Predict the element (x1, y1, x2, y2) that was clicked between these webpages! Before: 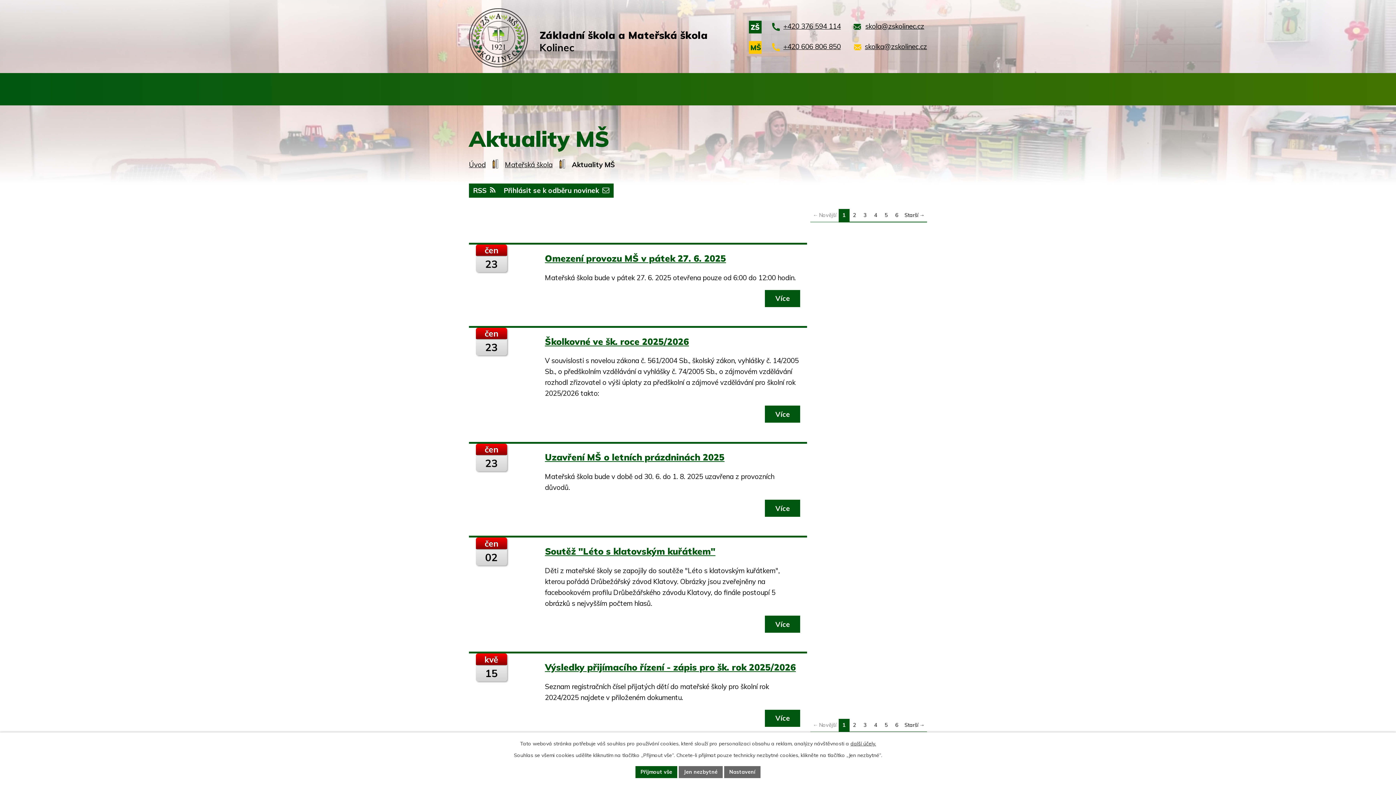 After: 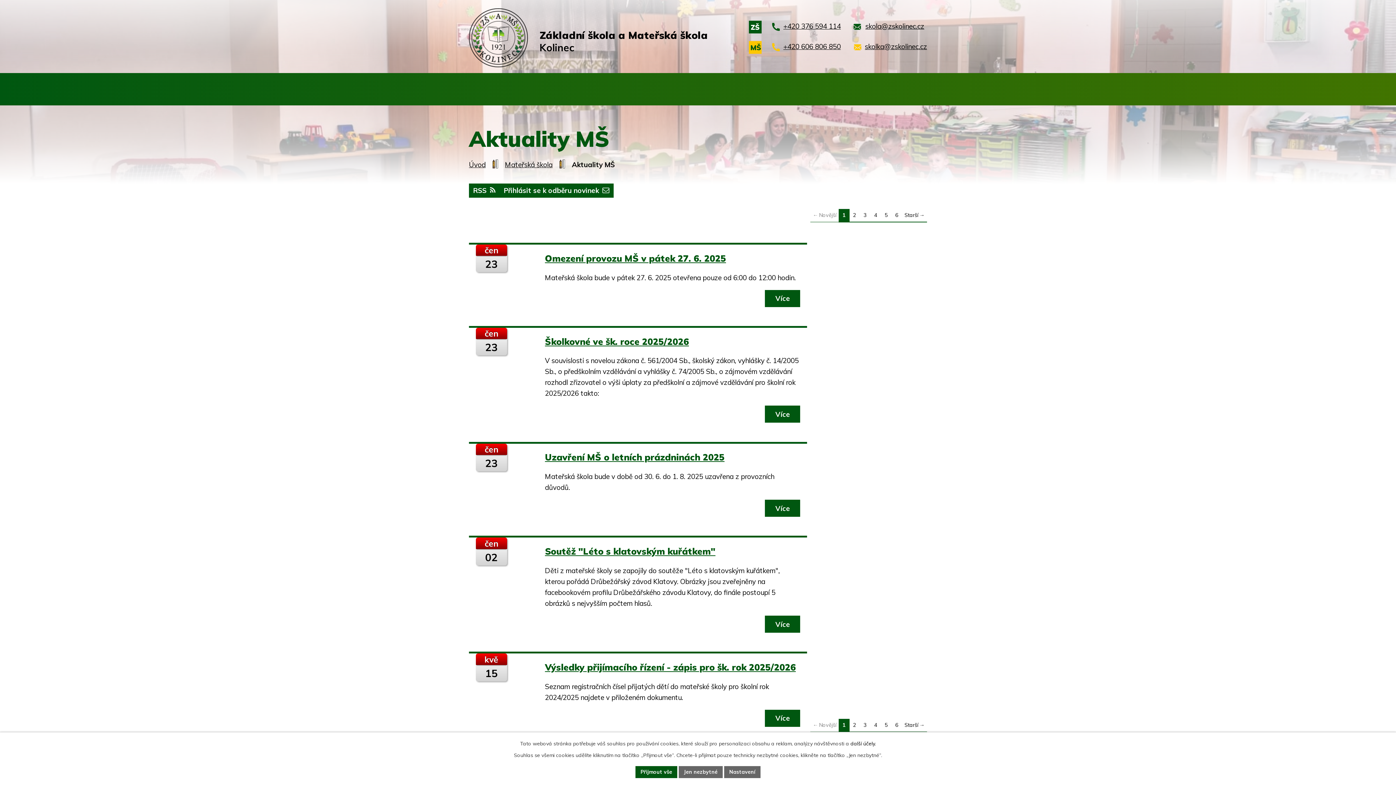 Action: label: další účely. bbox: (850, 740, 876, 747)